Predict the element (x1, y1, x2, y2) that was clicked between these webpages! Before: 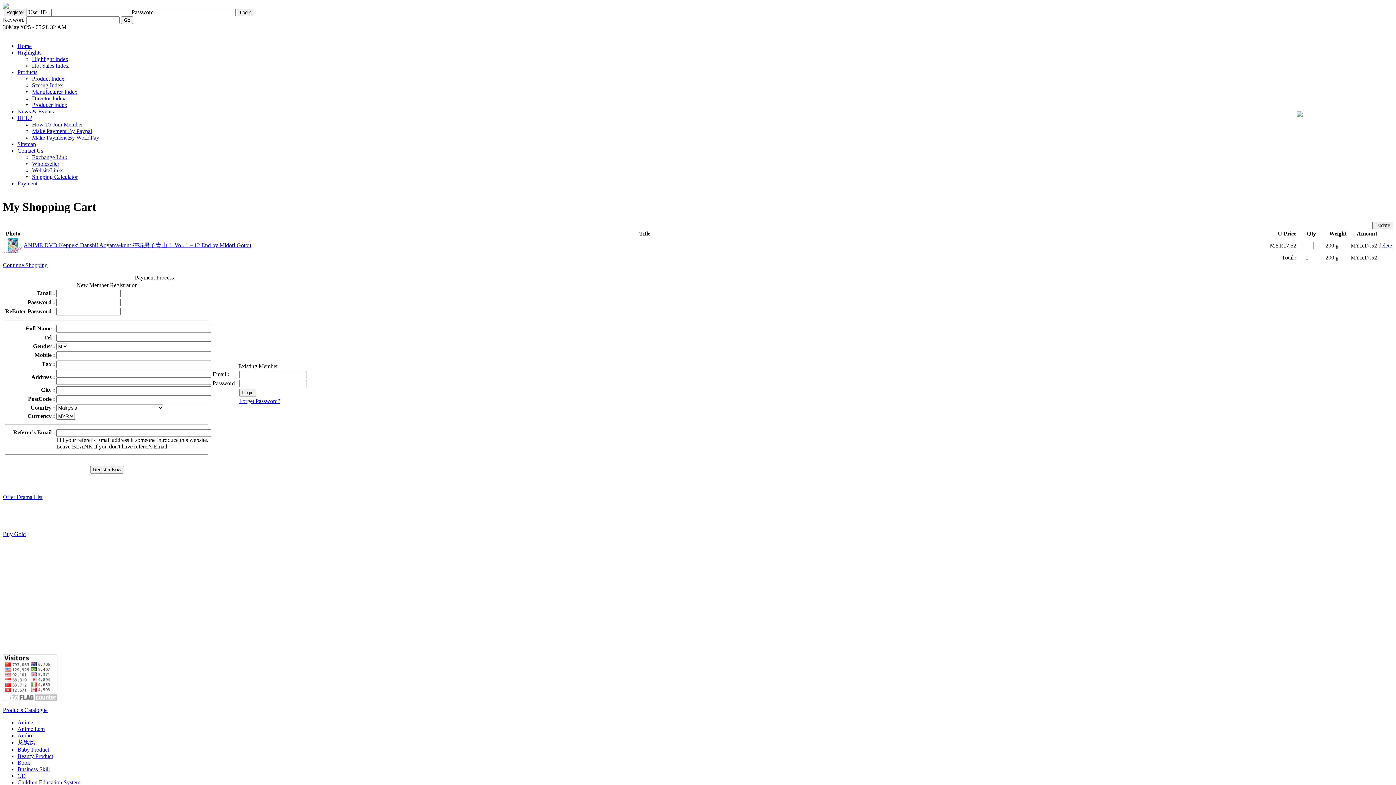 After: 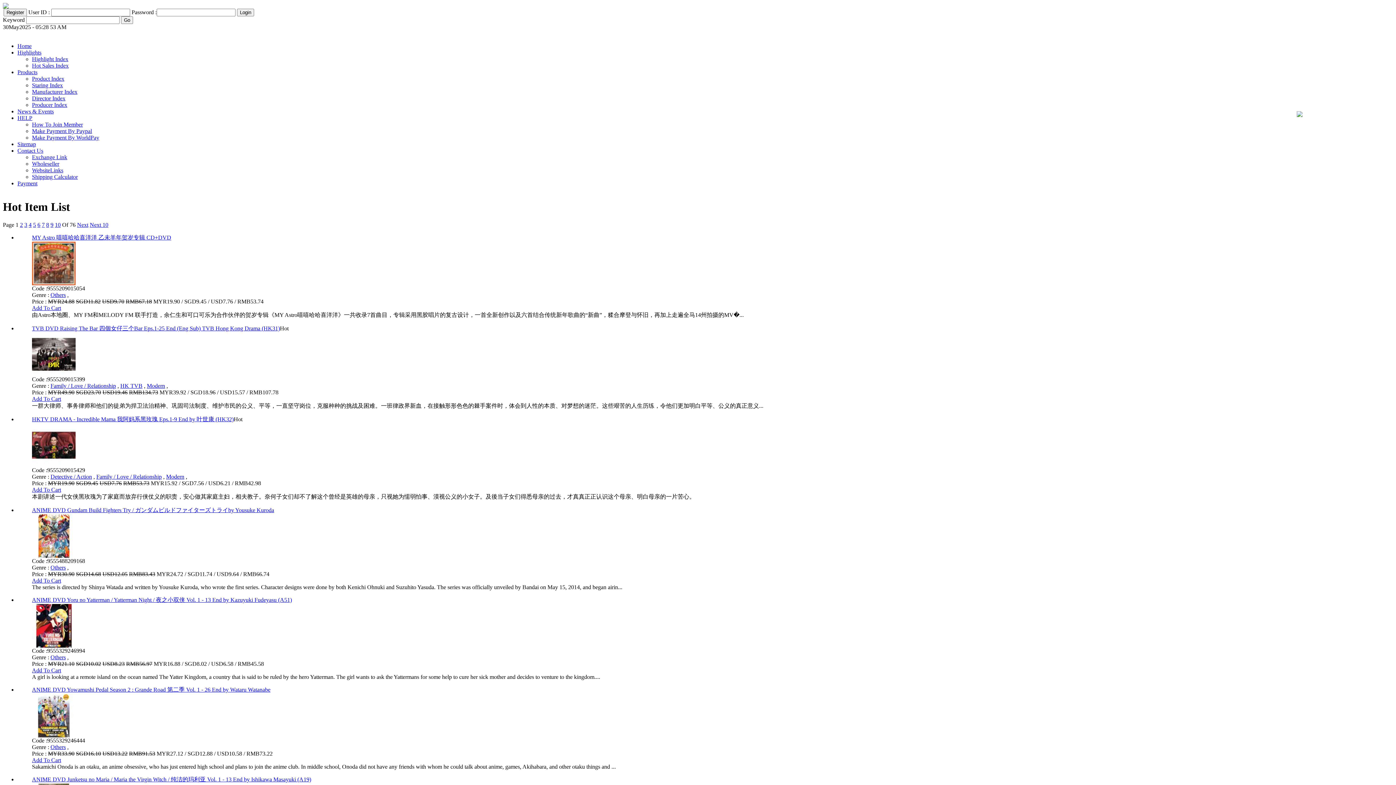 Action: bbox: (32, 62, 68, 68) label: Hot Sales Index